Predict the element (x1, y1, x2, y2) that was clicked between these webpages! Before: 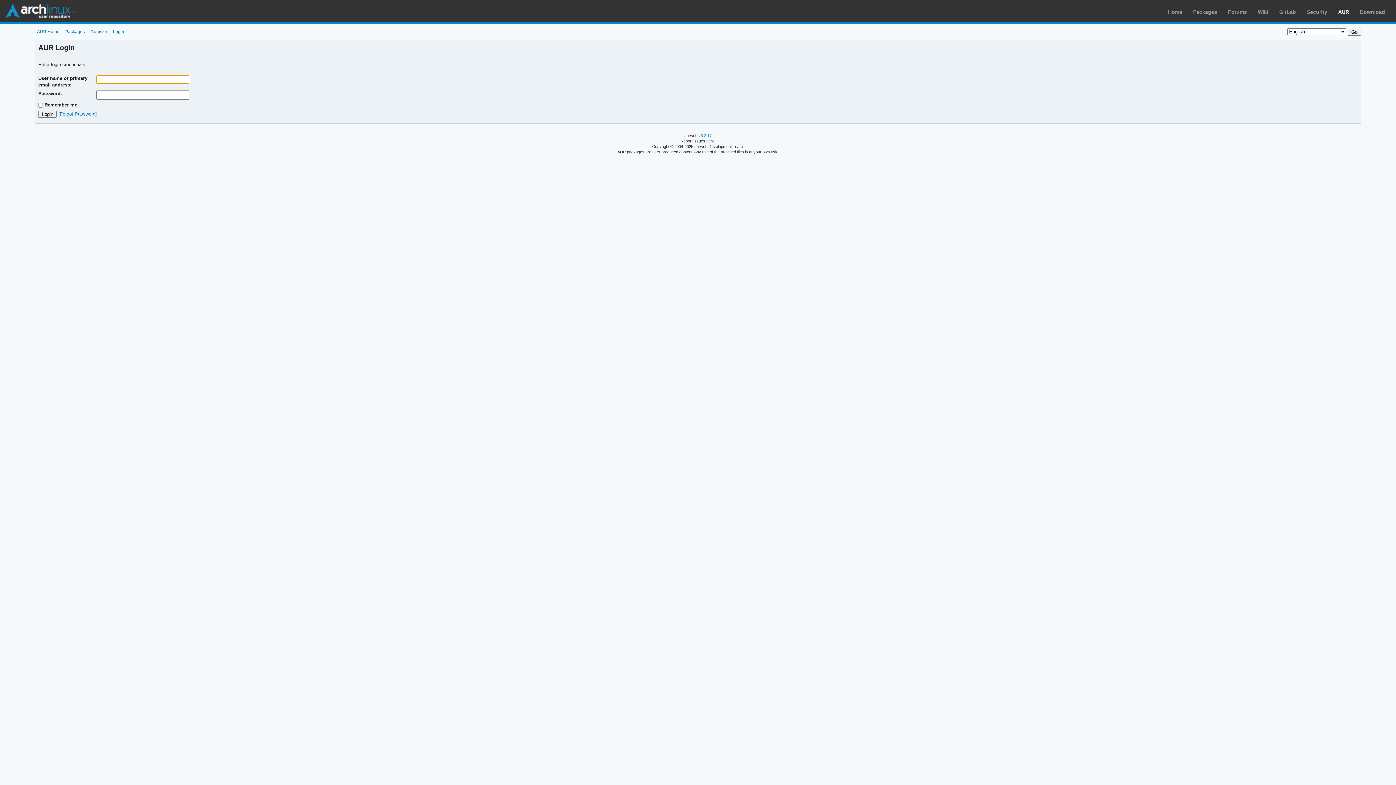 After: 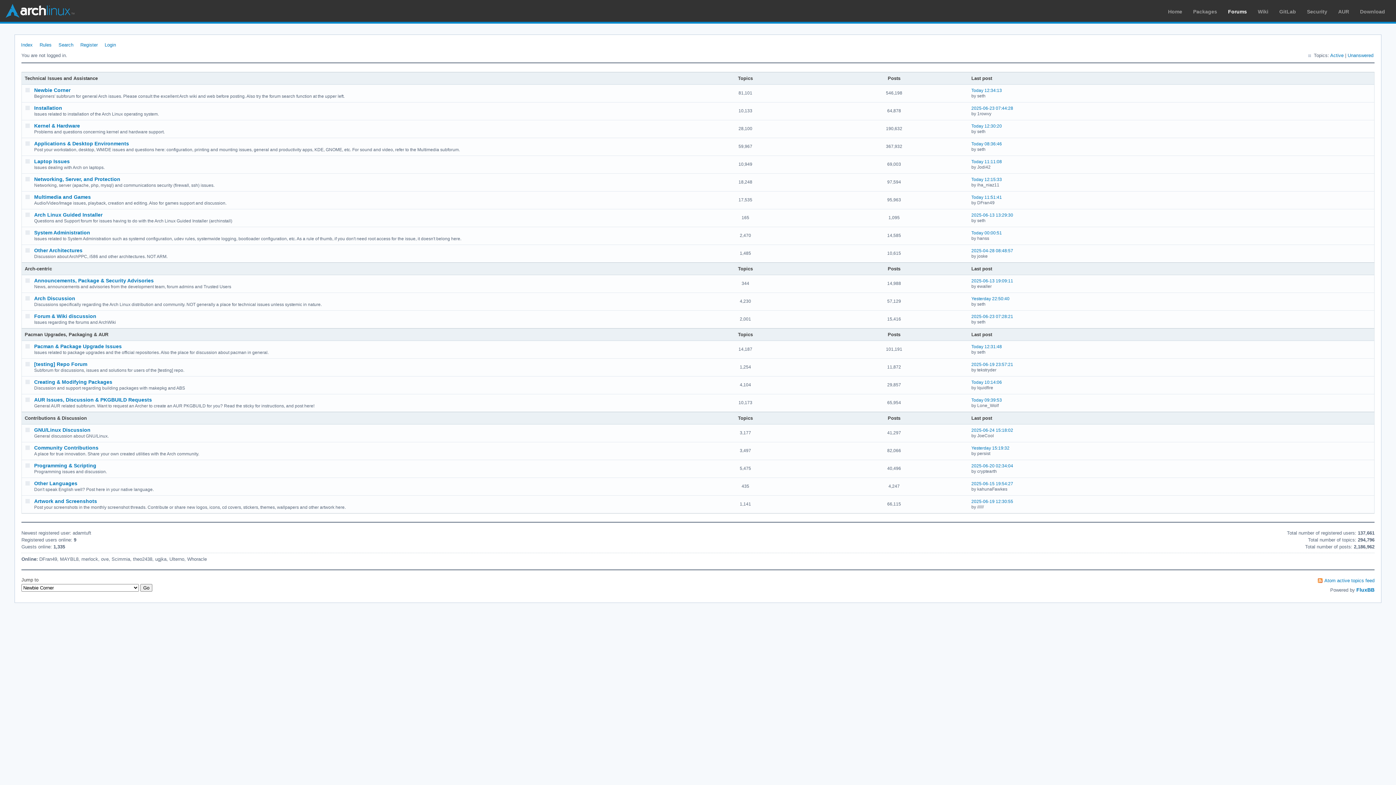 Action: label: Forums bbox: (1228, 9, 1247, 14)